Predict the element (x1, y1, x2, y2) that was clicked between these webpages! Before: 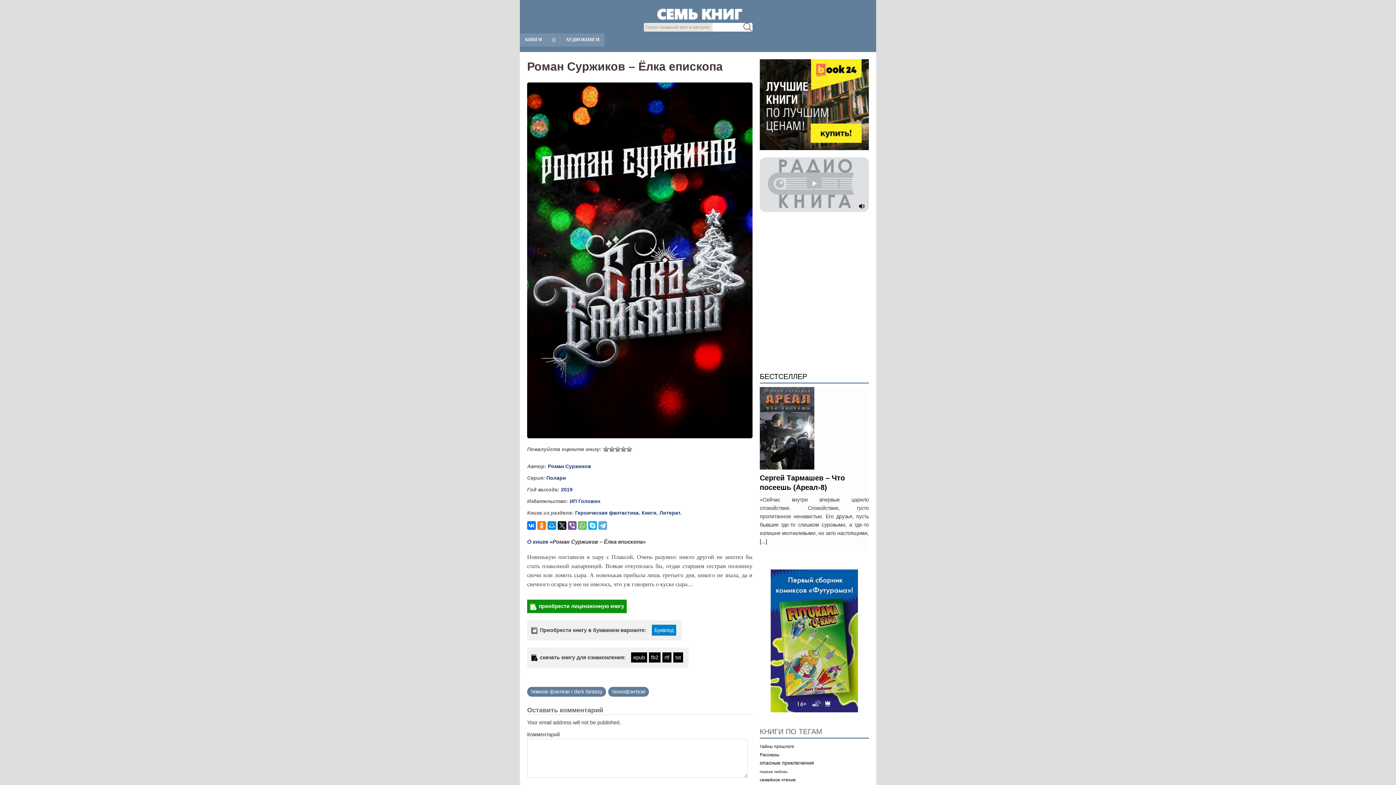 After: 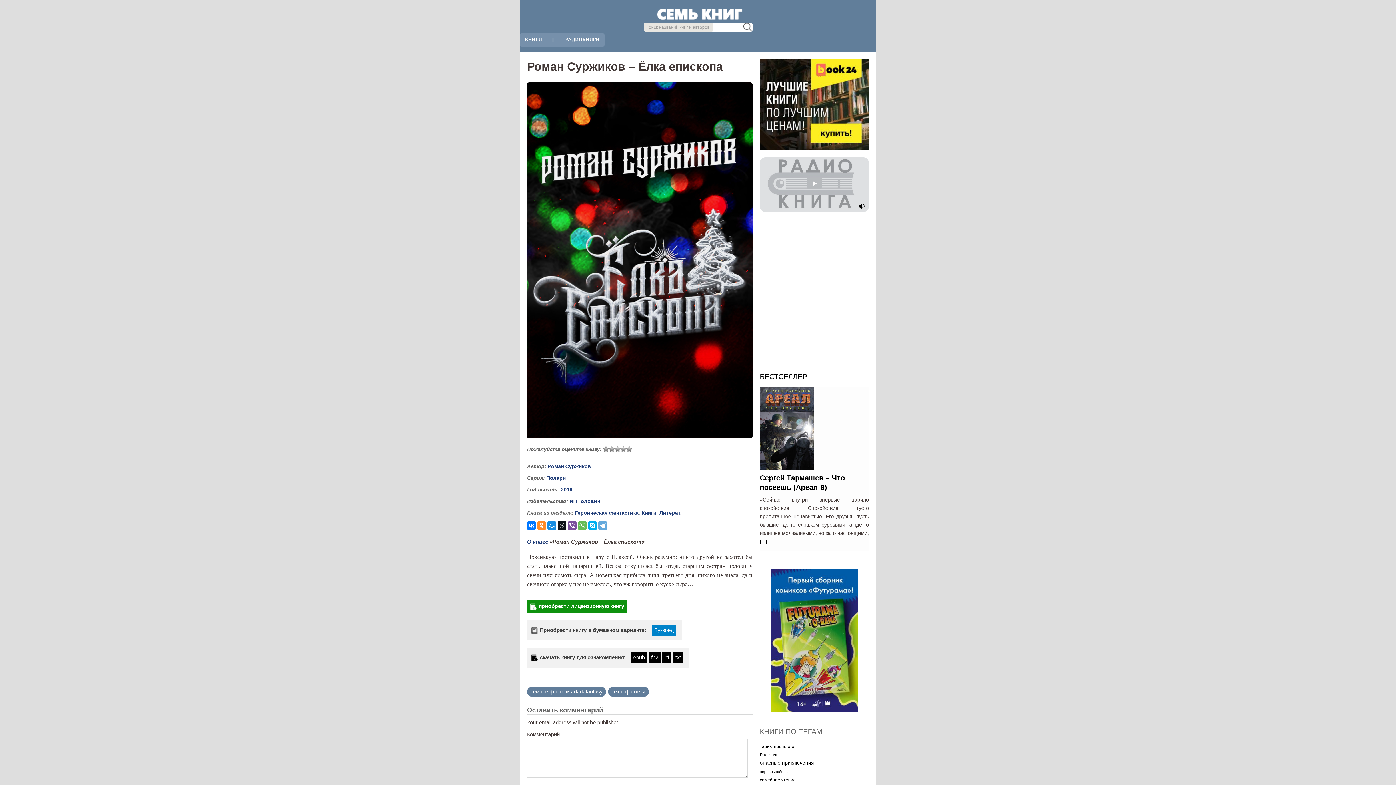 Action: bbox: (537, 521, 546, 530)